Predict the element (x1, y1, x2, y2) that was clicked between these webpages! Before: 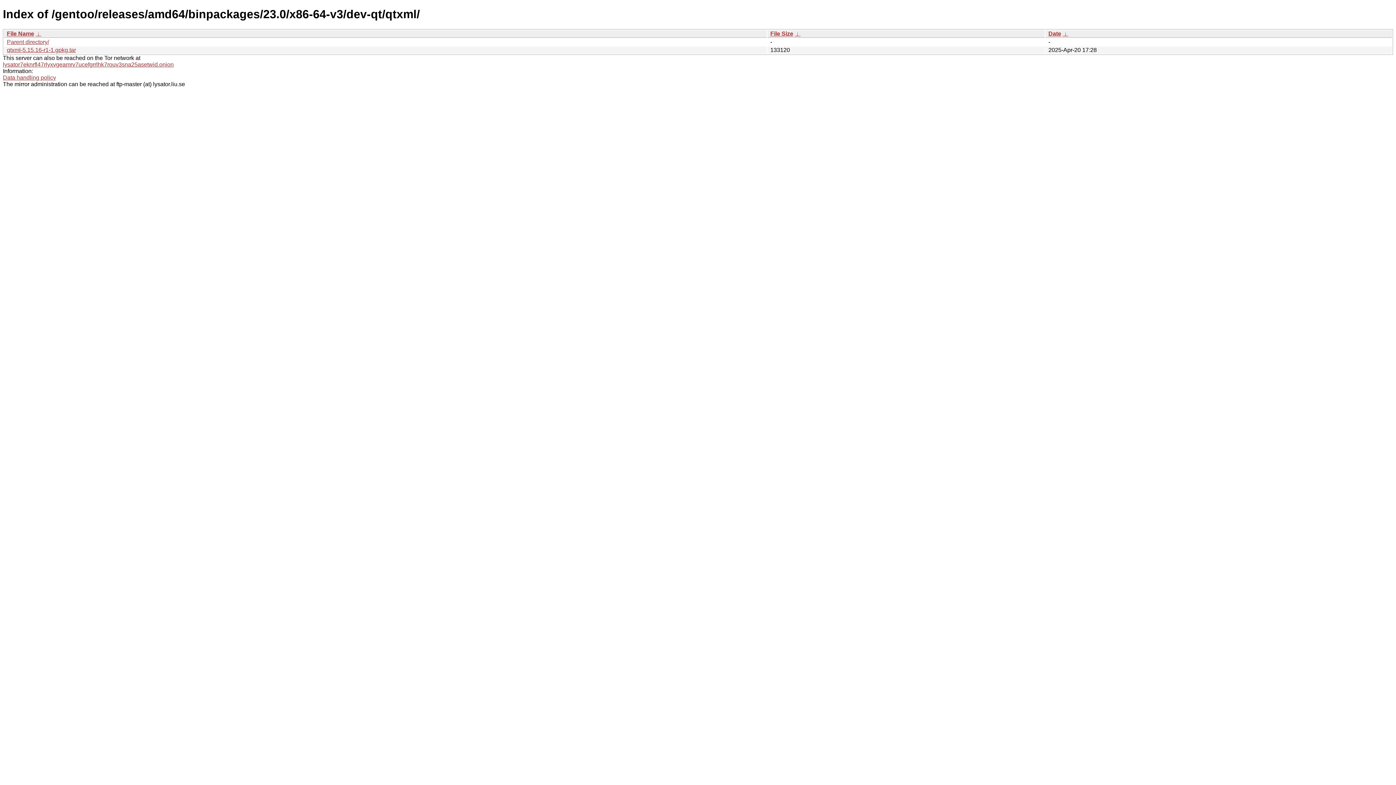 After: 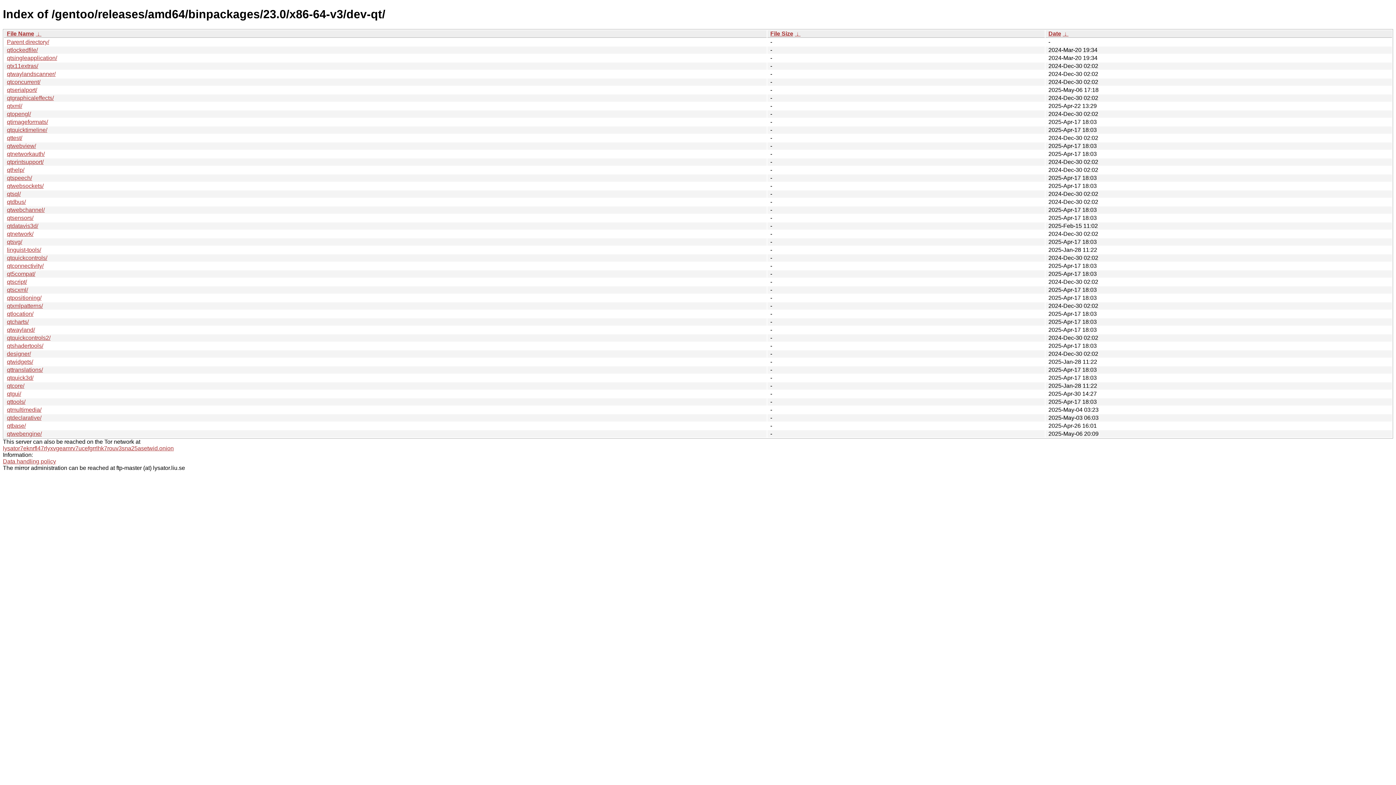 Action: bbox: (6, 38, 49, 45) label: Parent directory/